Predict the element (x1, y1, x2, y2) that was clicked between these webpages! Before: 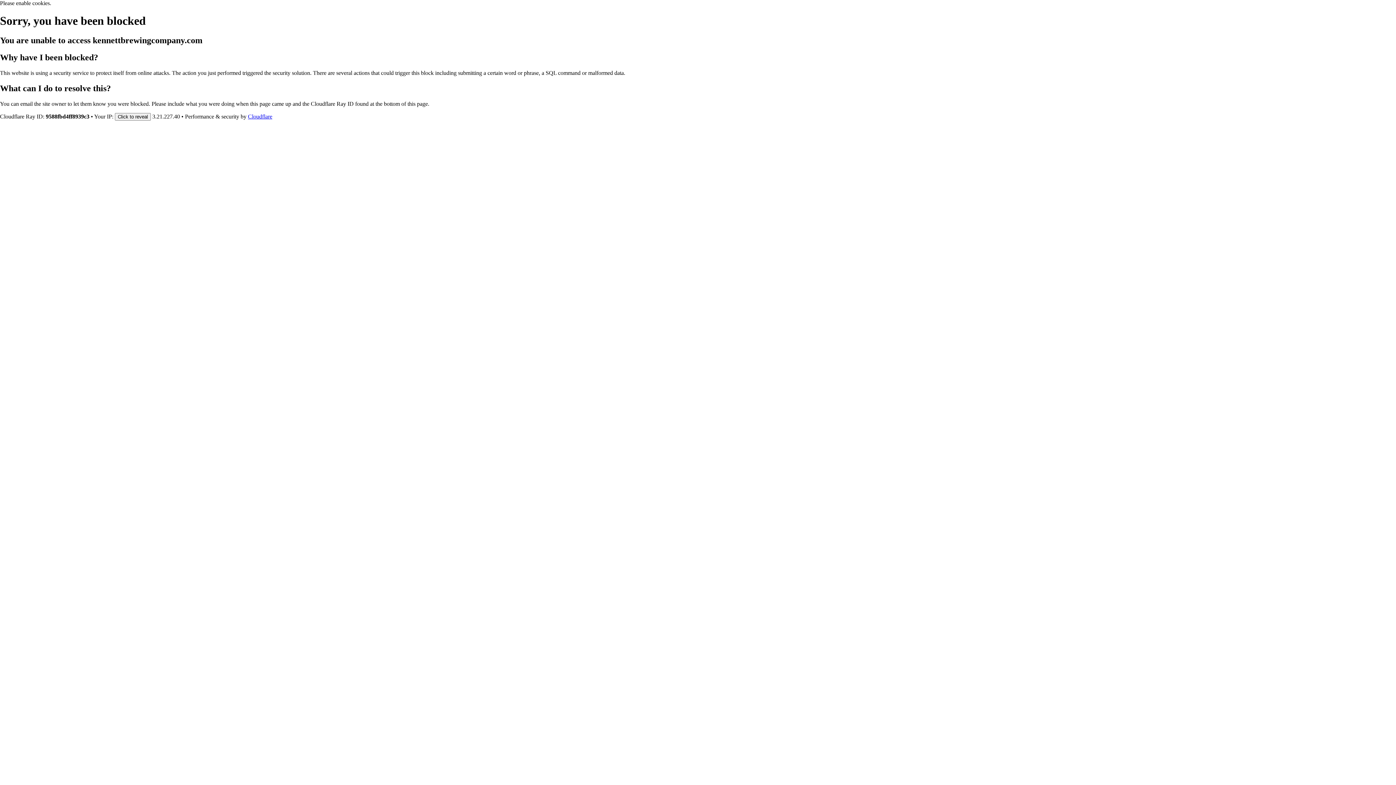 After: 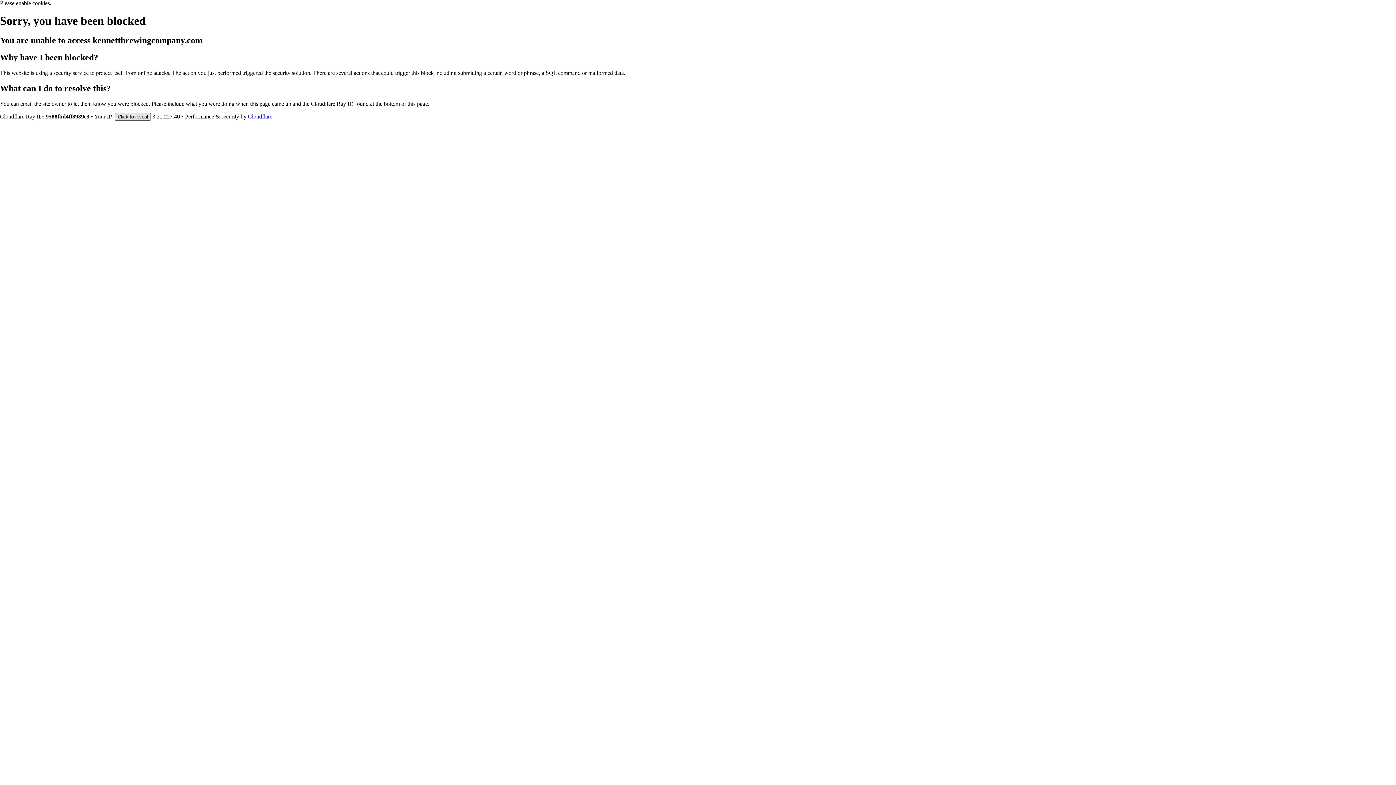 Action: label: Click to reveal bbox: (114, 112, 150, 120)